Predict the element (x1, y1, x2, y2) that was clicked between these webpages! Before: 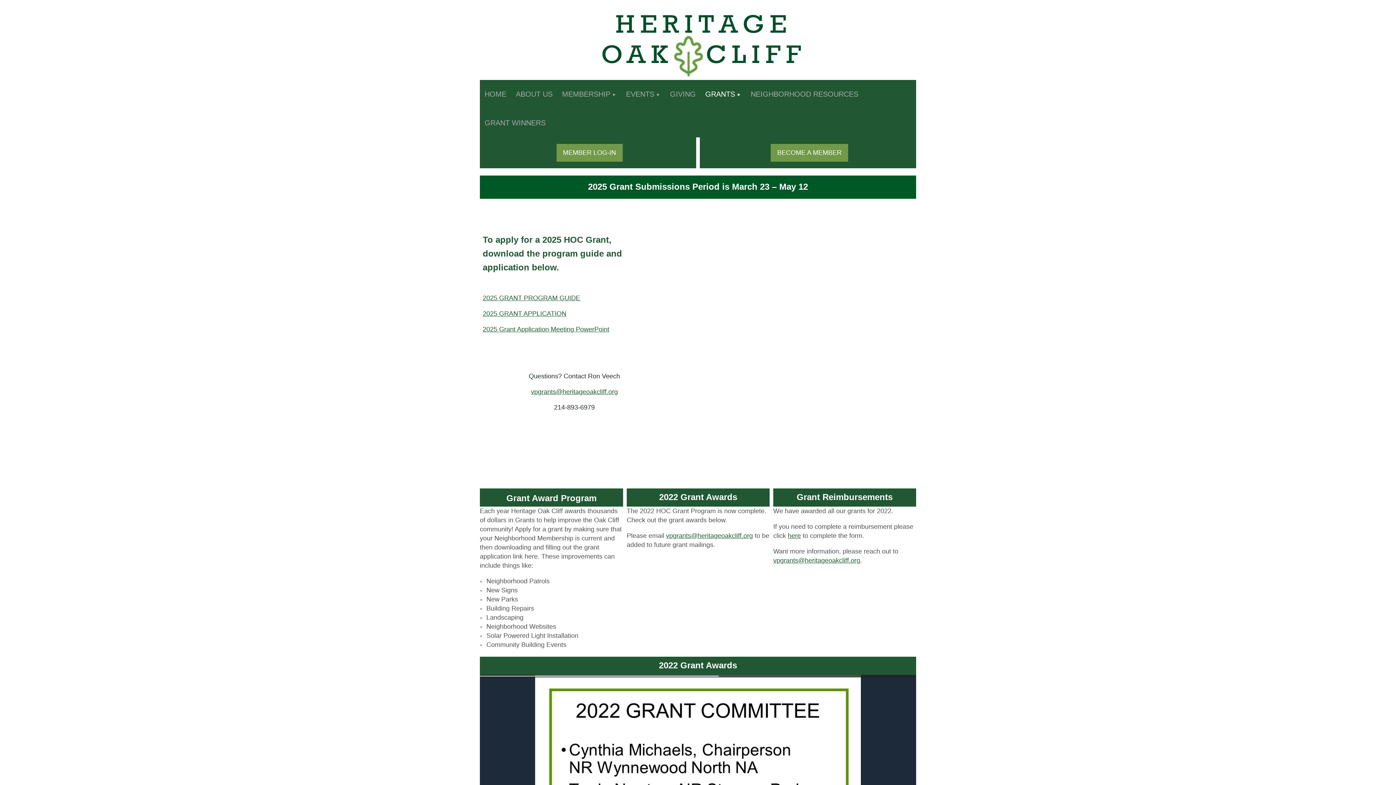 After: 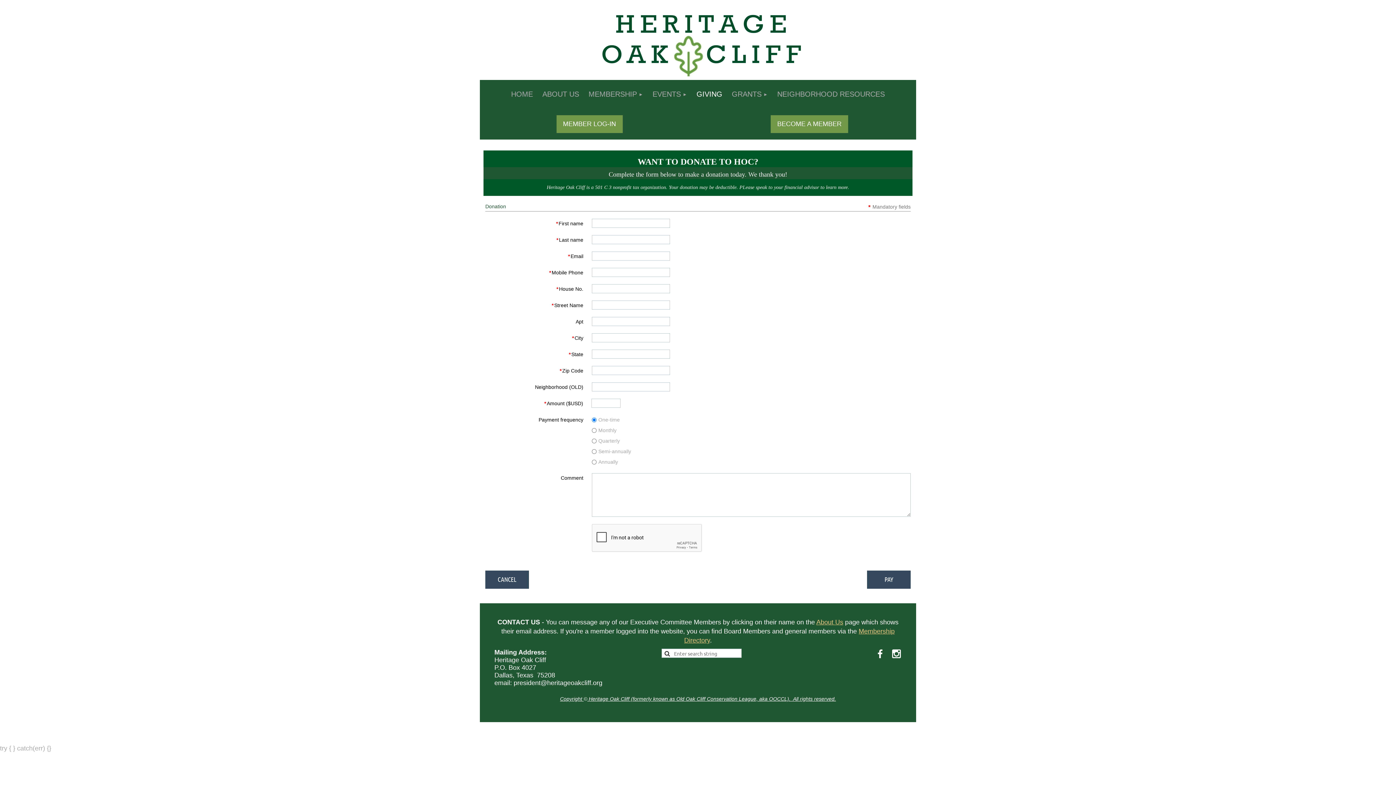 Action: label: GIVING bbox: (665, 80, 700, 108)